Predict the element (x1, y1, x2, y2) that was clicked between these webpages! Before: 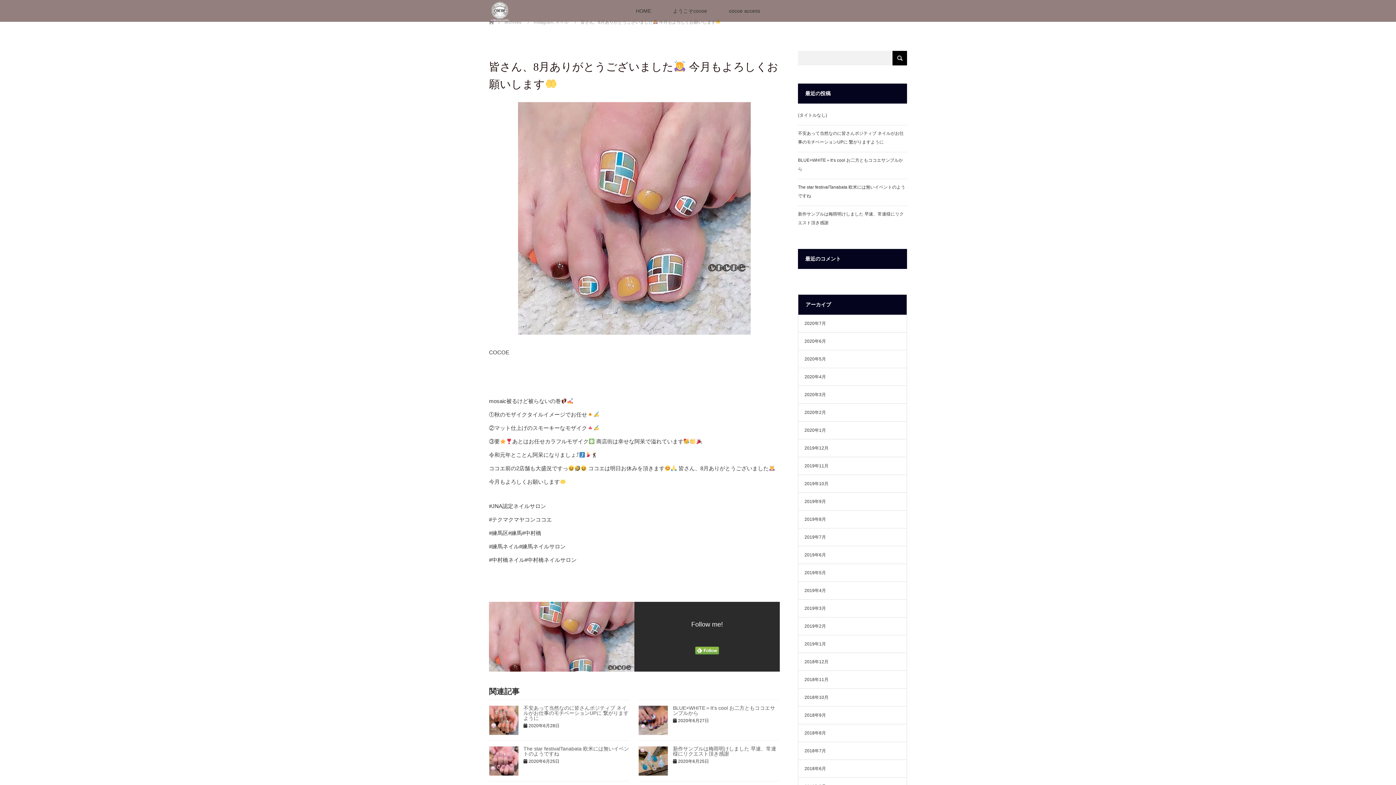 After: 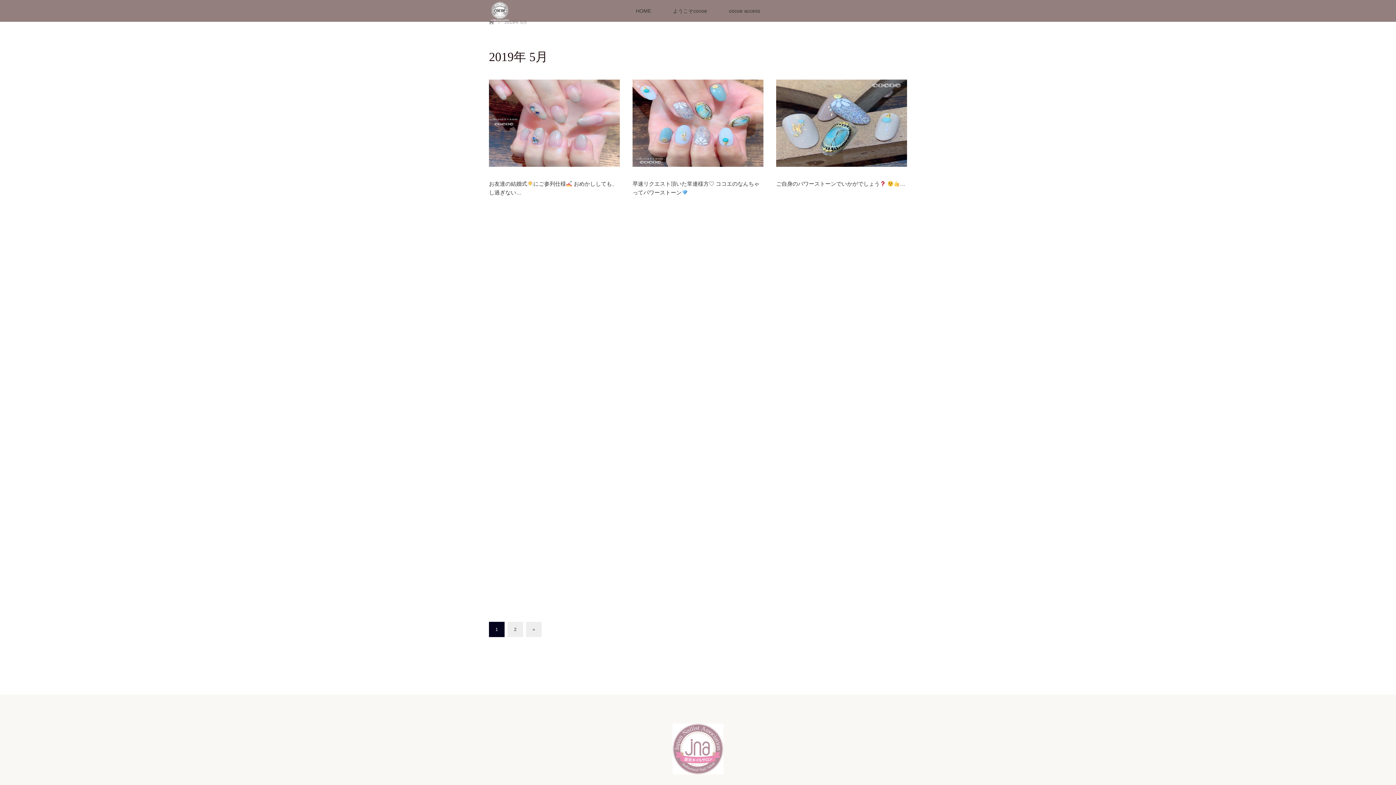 Action: label: 2019年5月 bbox: (804, 570, 826, 575)